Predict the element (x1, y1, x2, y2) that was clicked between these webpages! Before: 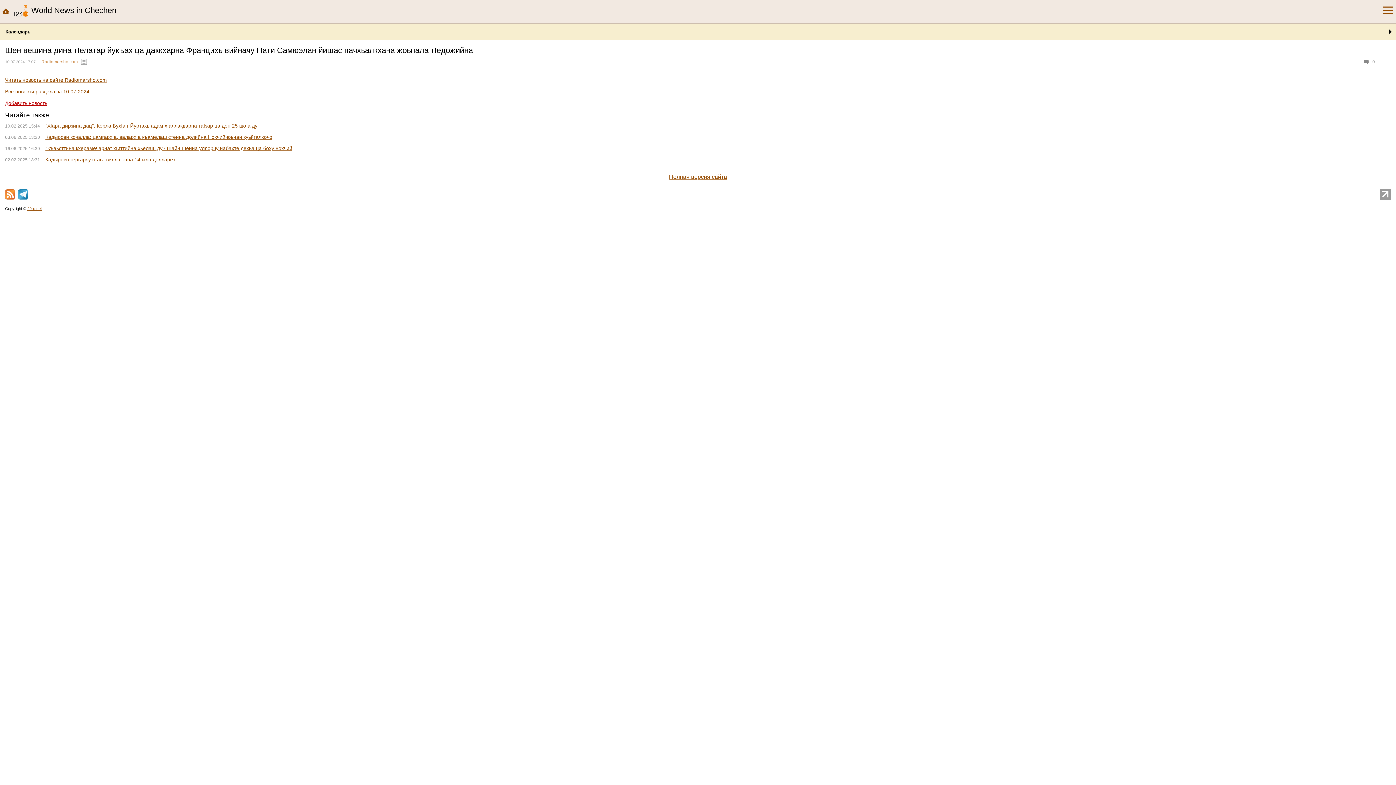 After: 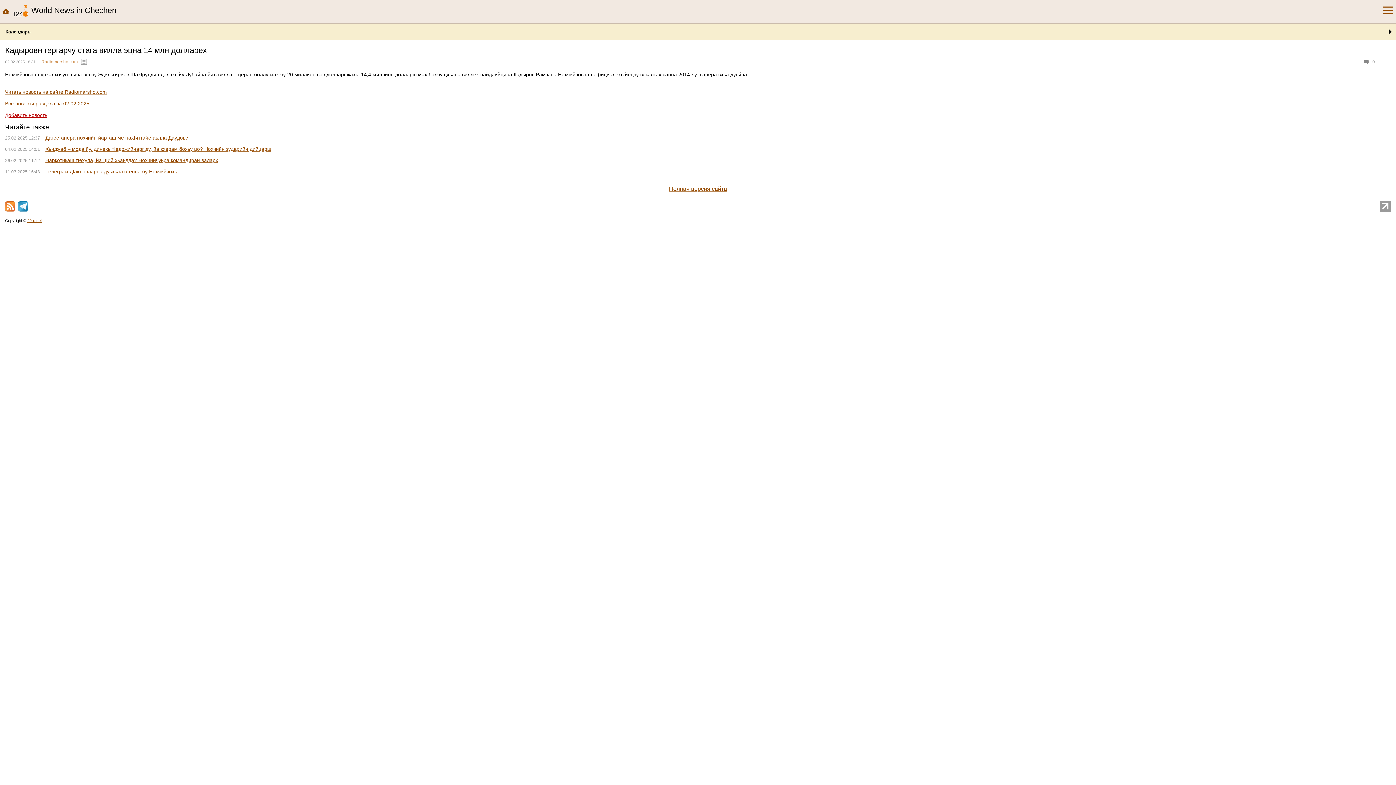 Action: bbox: (45, 156, 175, 162) label: Кадыровн гергарчу стага вилла эцна 14 млн долларех